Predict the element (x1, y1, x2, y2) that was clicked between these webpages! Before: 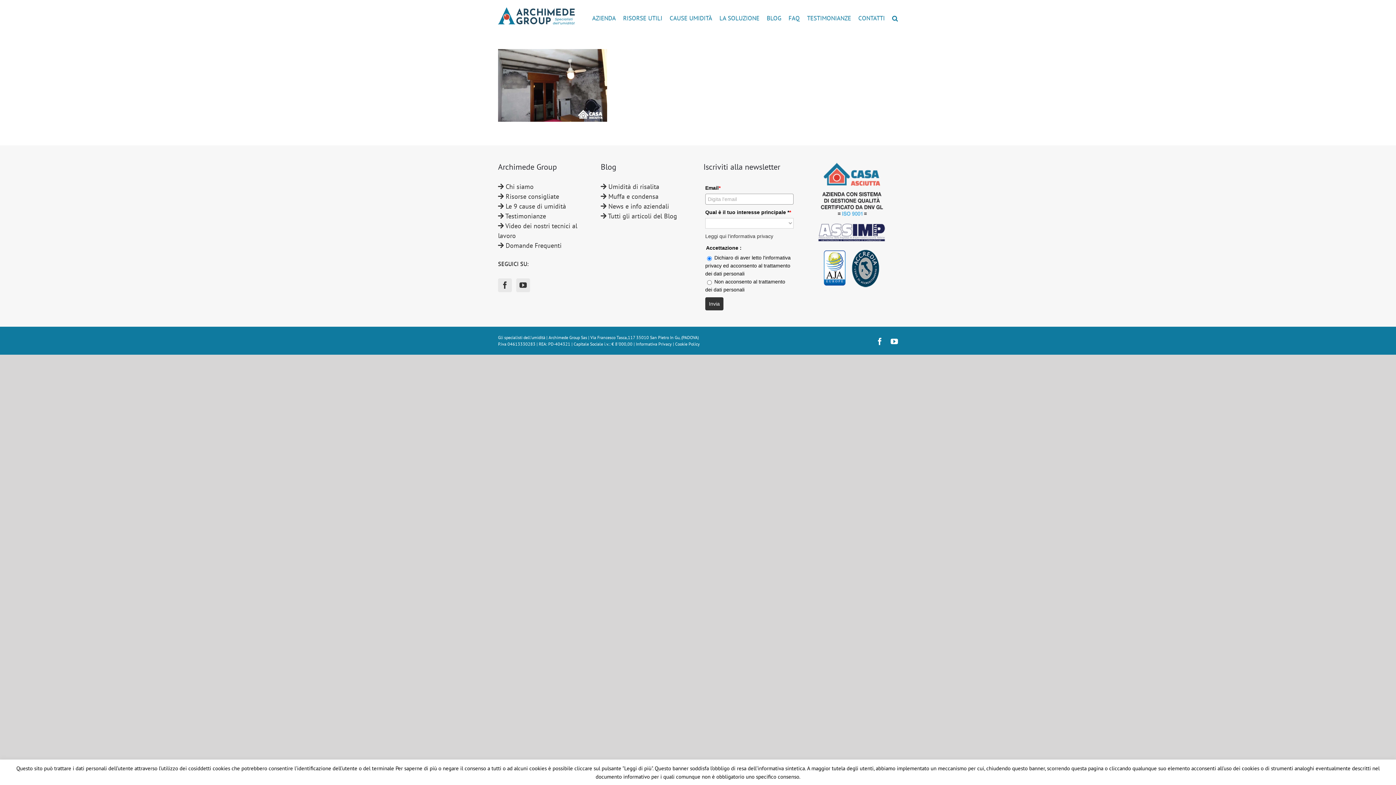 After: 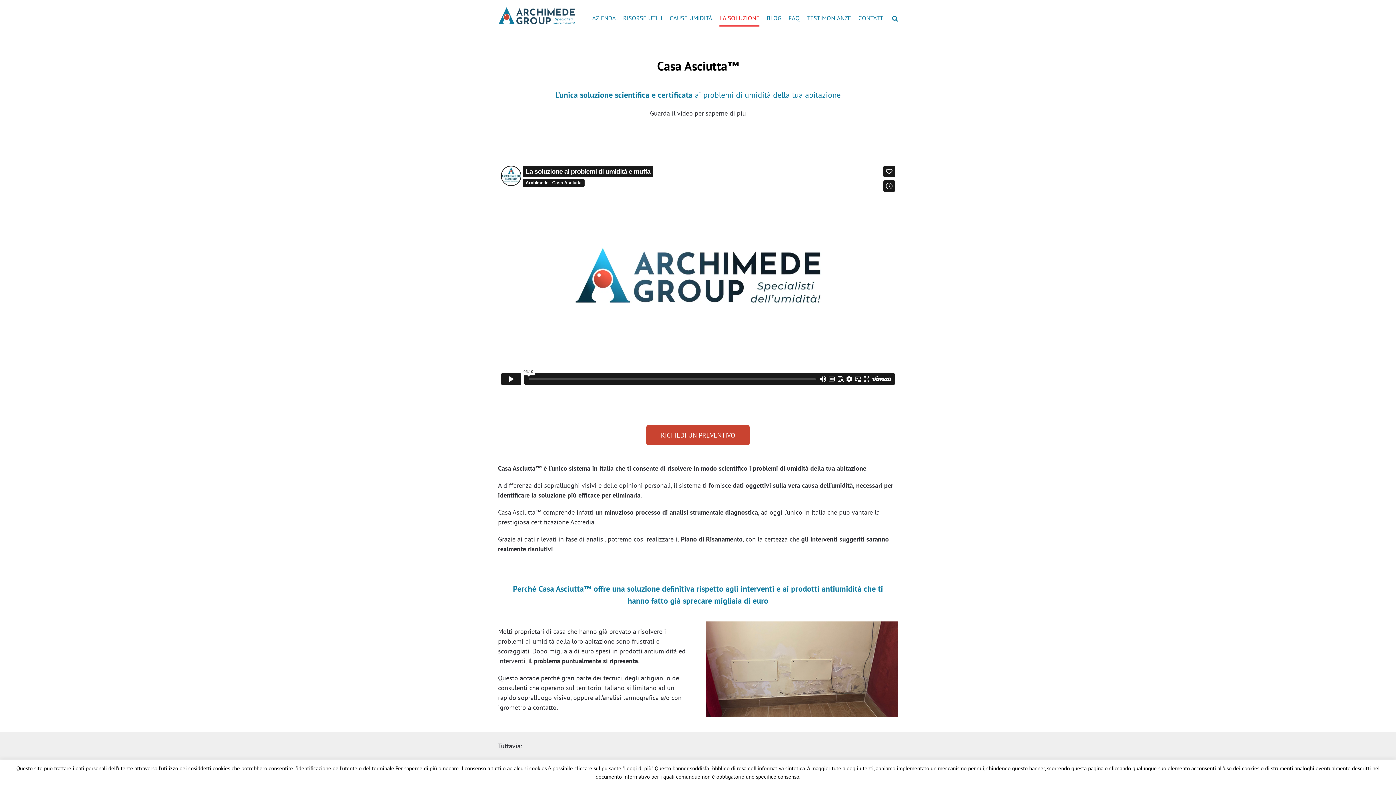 Action: label: LA SOLUZIONE bbox: (719, 0, 759, 36)